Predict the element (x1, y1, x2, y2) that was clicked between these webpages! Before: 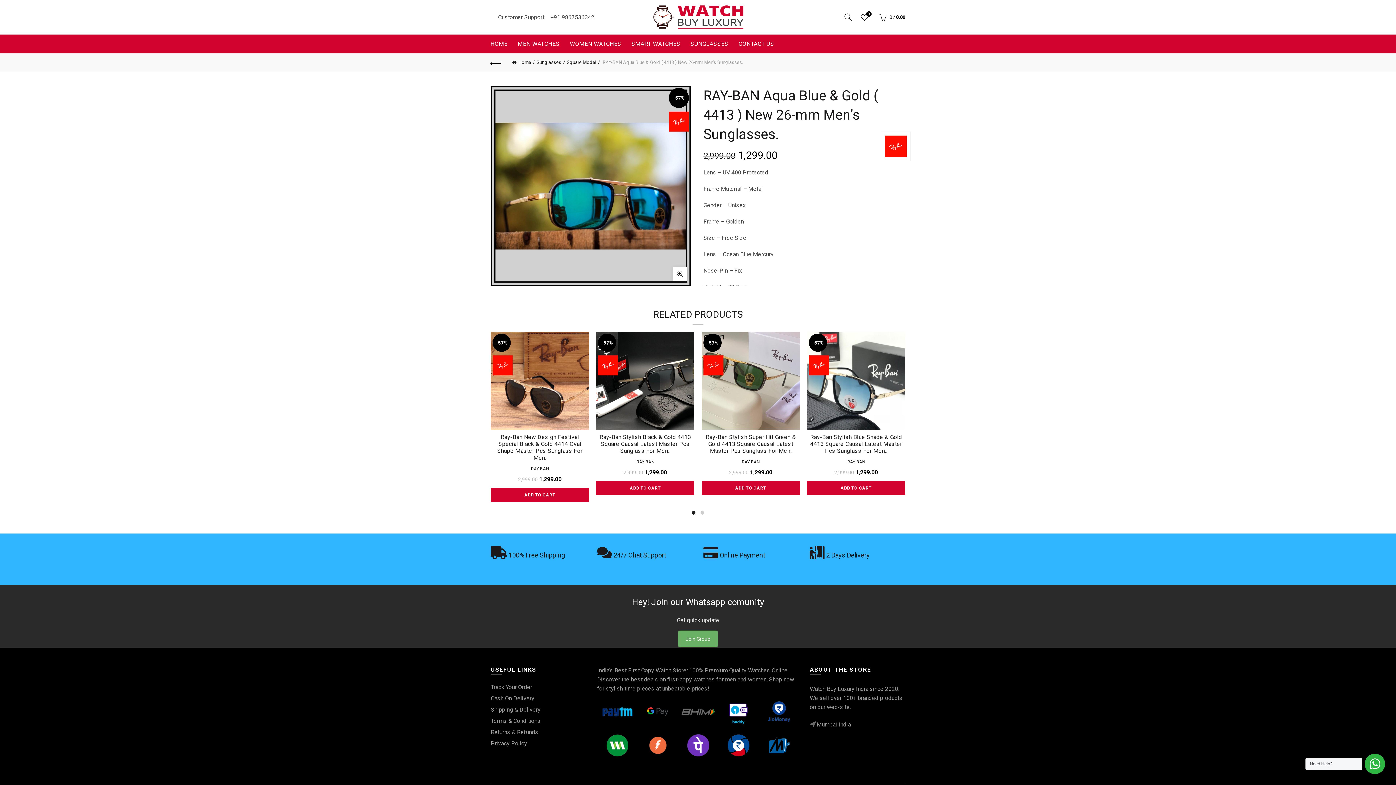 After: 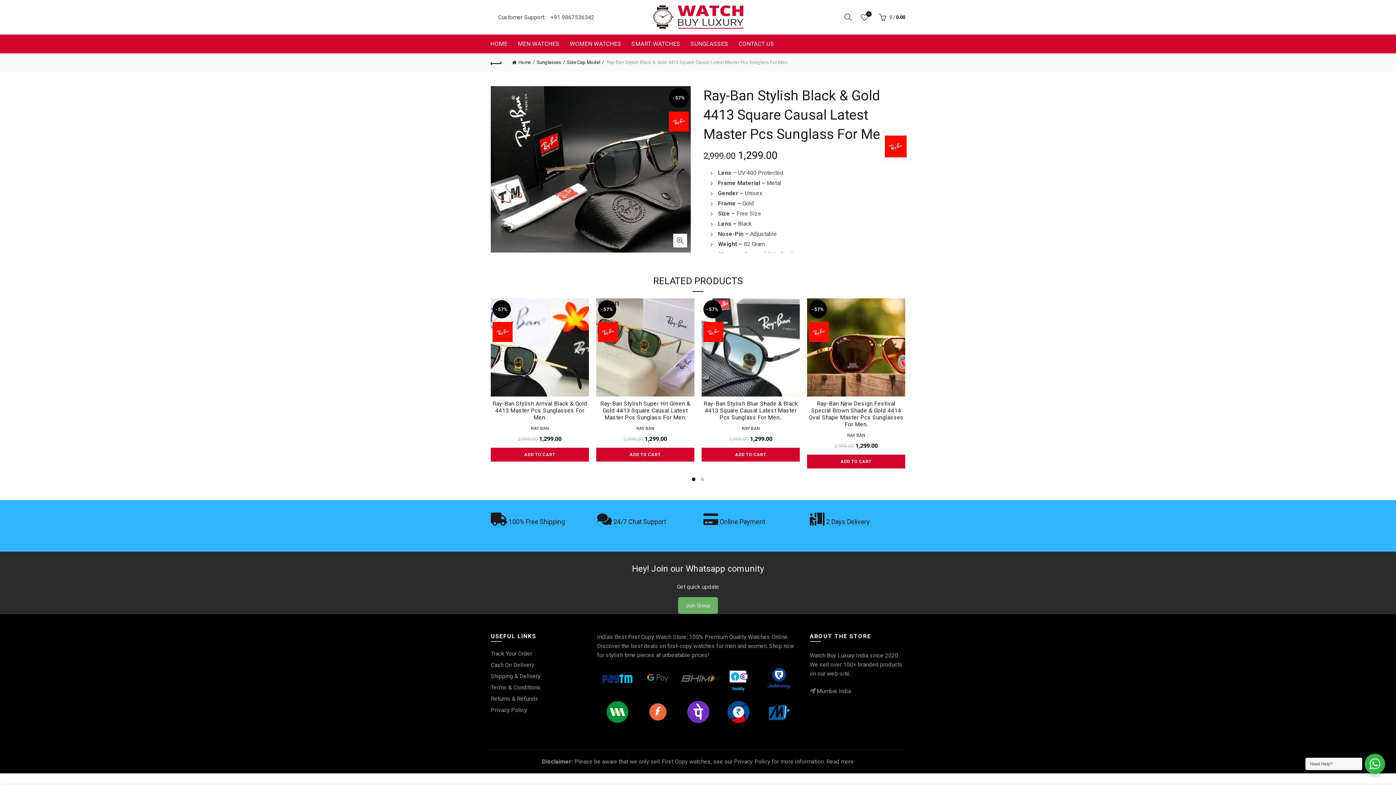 Action: label: -57% bbox: (596, 332, 694, 430)